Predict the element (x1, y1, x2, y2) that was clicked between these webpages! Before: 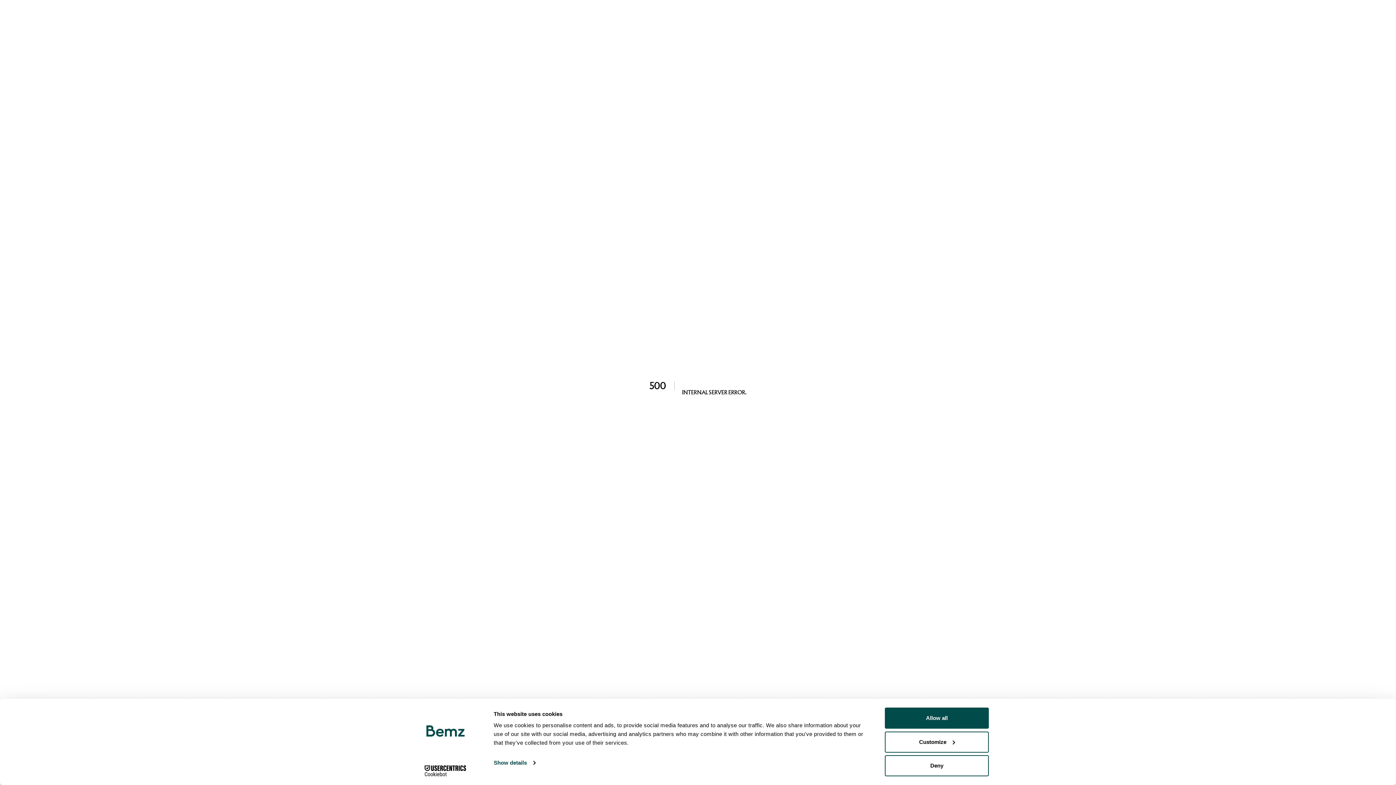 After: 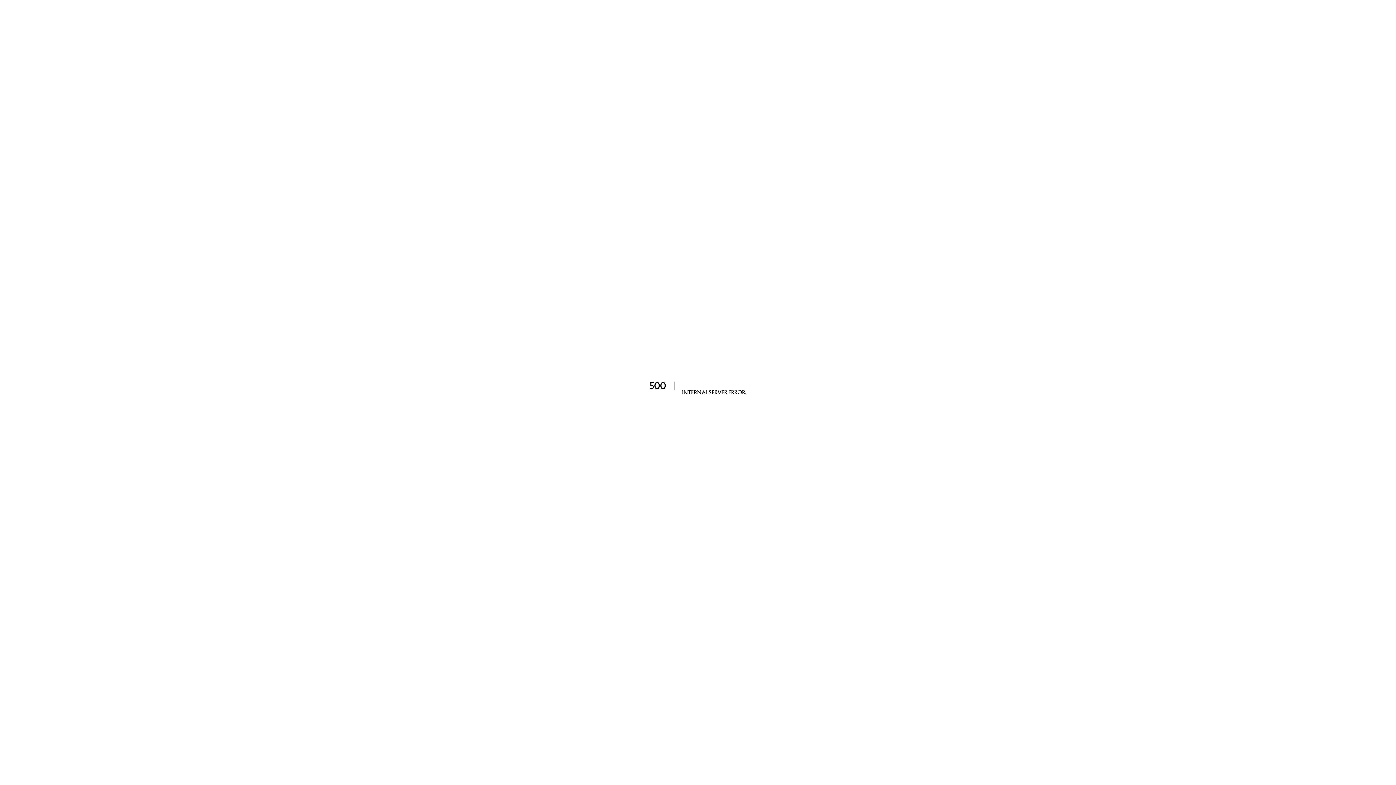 Action: label: Deny bbox: (885, 755, 989, 776)